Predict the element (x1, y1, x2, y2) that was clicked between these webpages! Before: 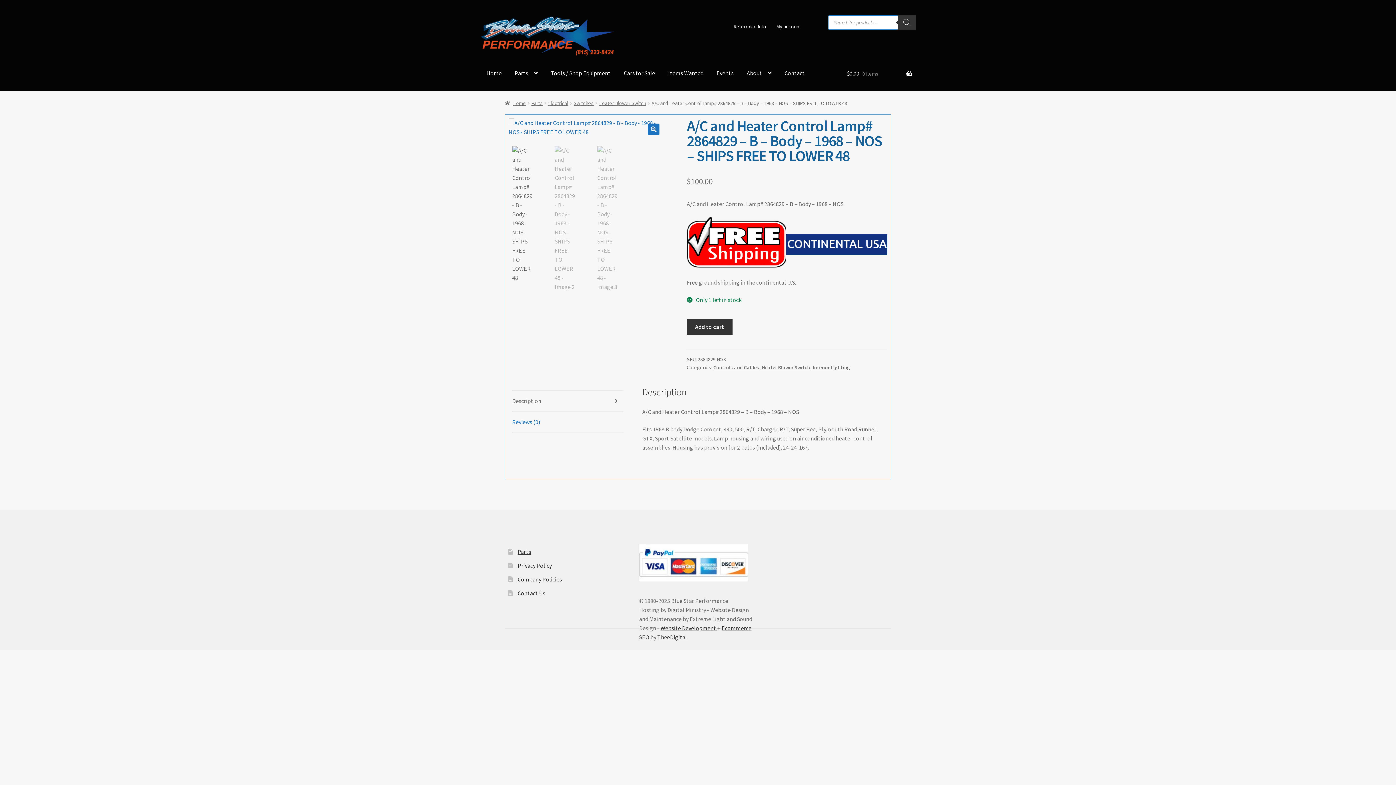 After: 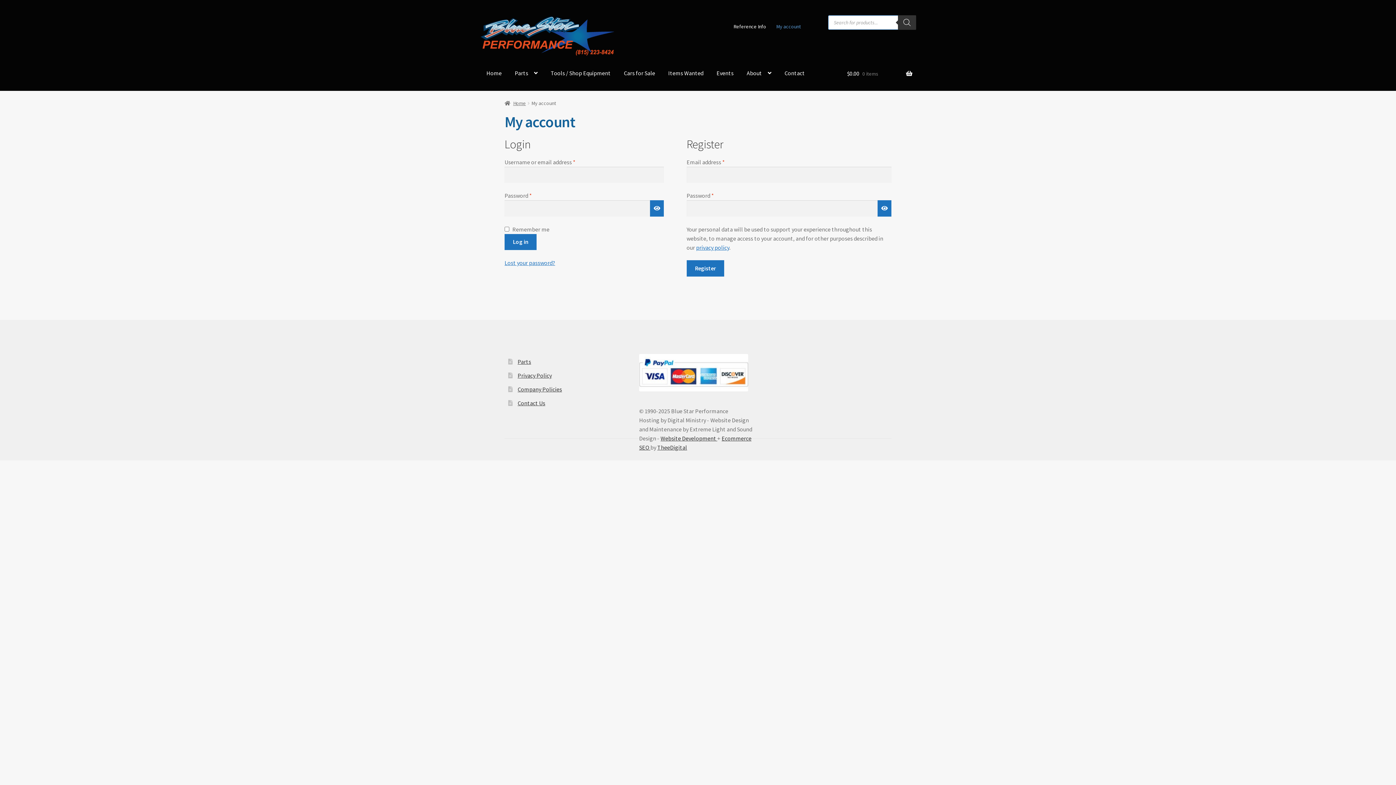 Action: label: My account bbox: (771, 18, 805, 34)